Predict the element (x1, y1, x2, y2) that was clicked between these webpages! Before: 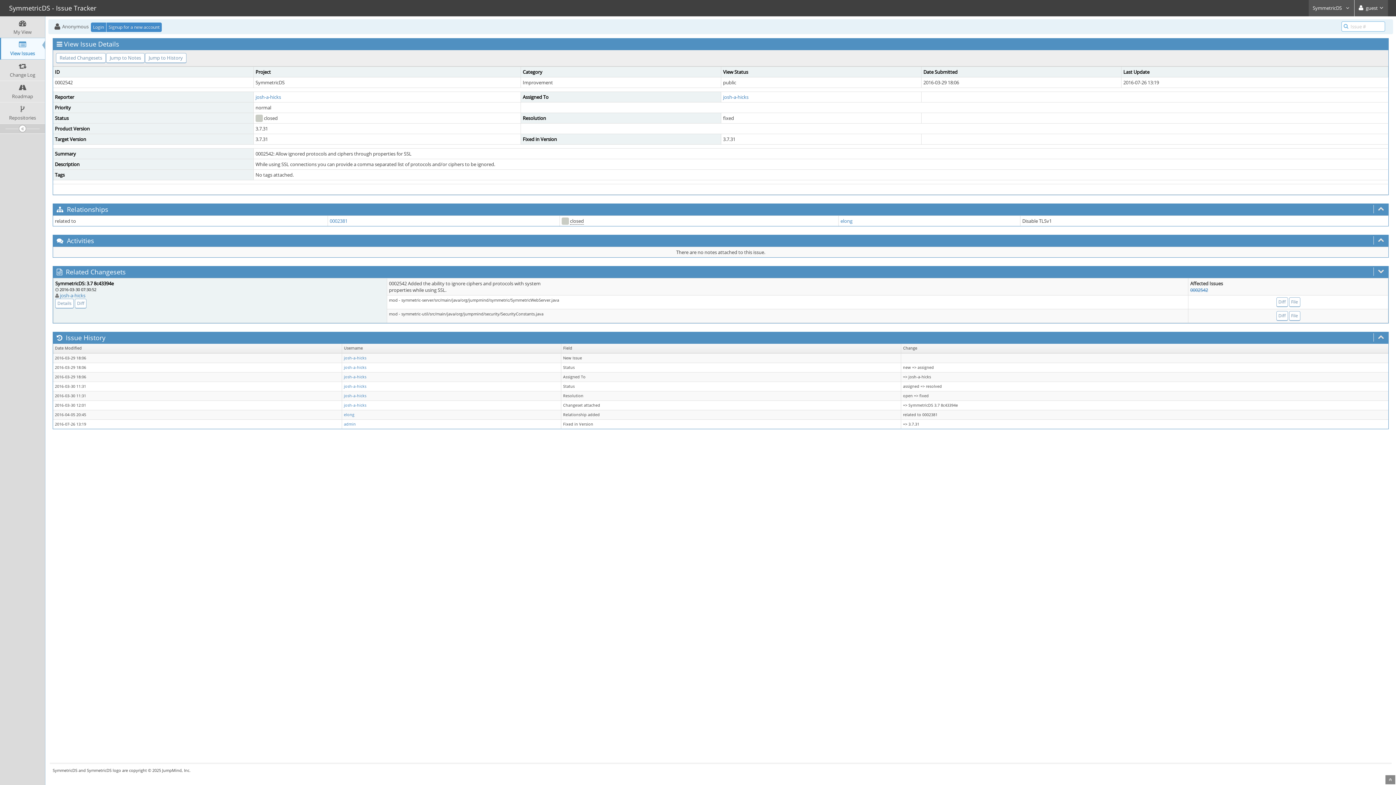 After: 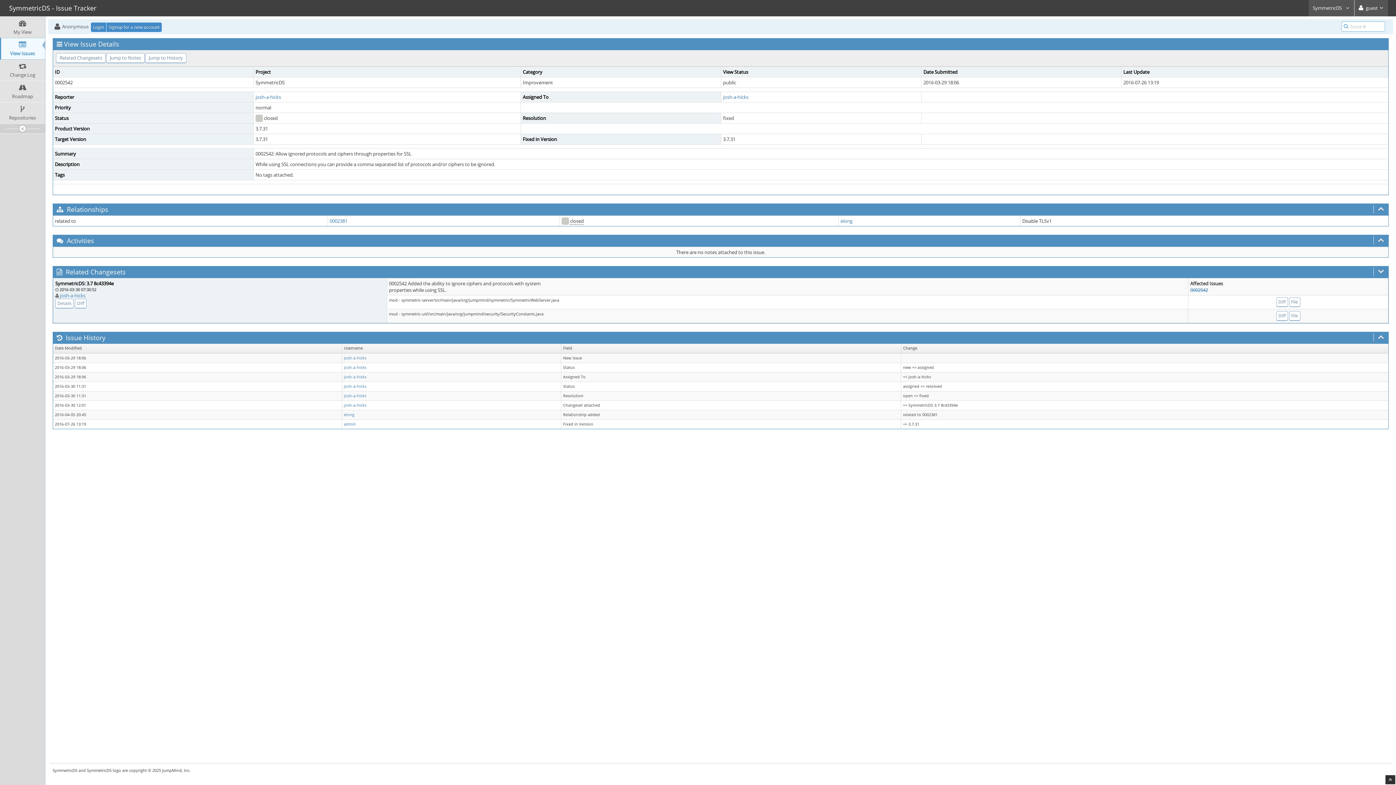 Action: bbox: (1385, 775, 1395, 784)